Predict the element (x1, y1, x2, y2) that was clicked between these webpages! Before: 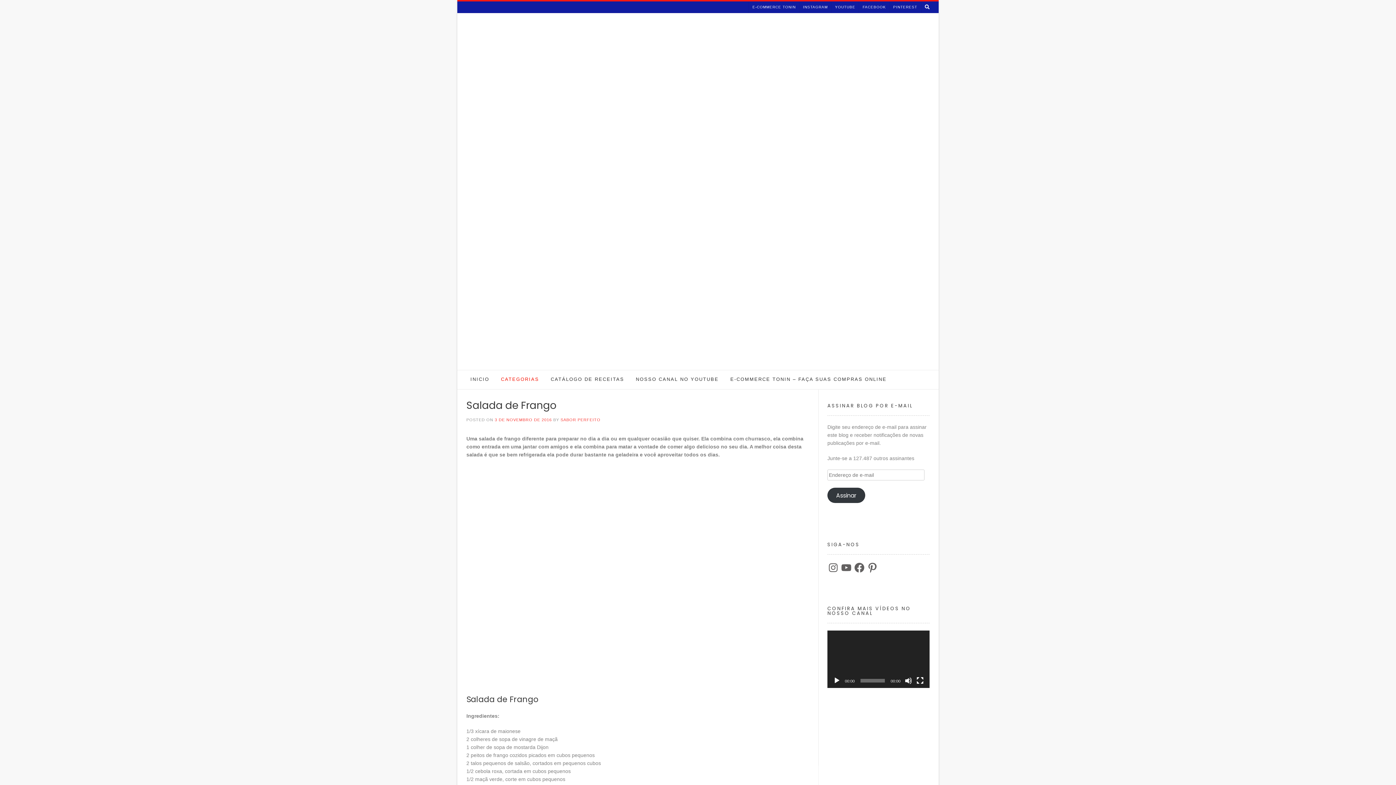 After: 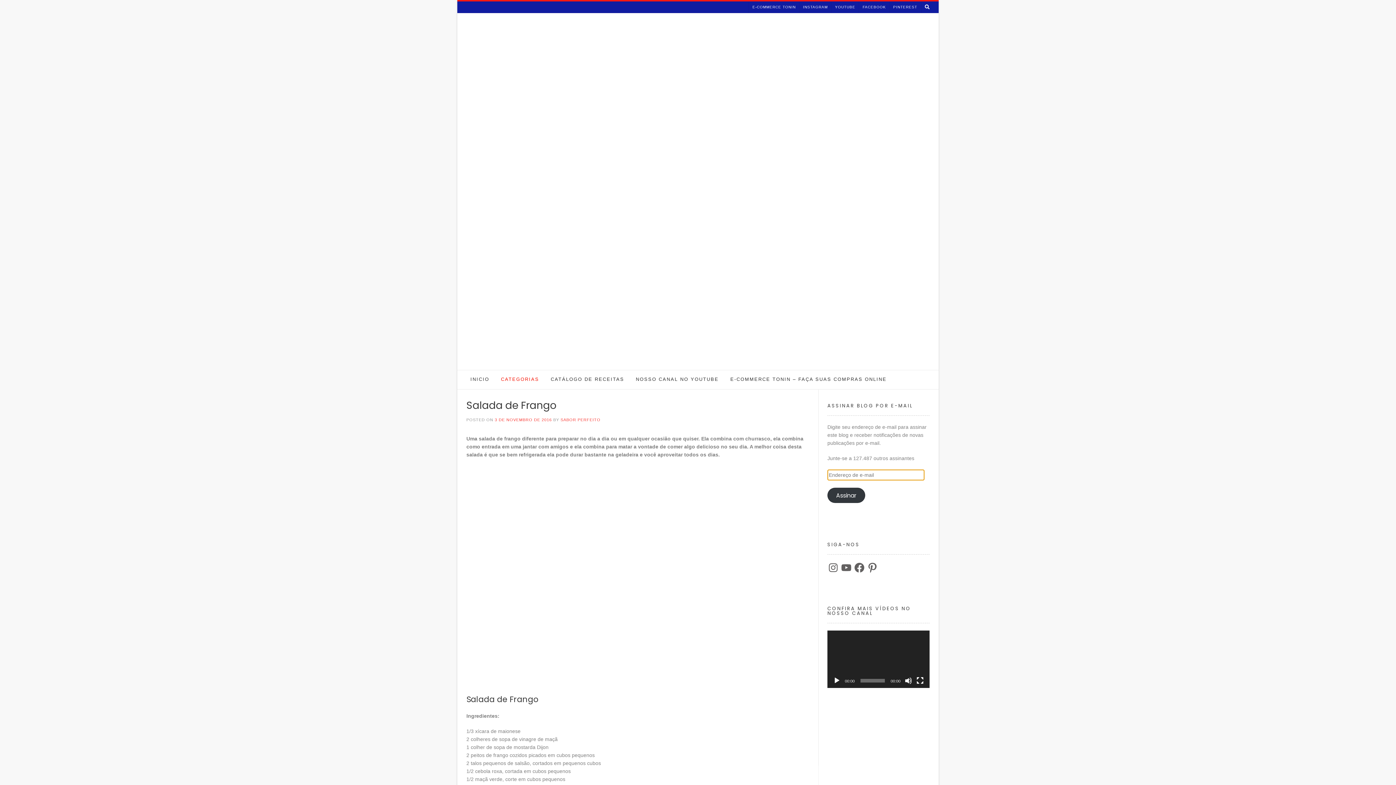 Action: bbox: (827, 488, 865, 503) label: Assinar